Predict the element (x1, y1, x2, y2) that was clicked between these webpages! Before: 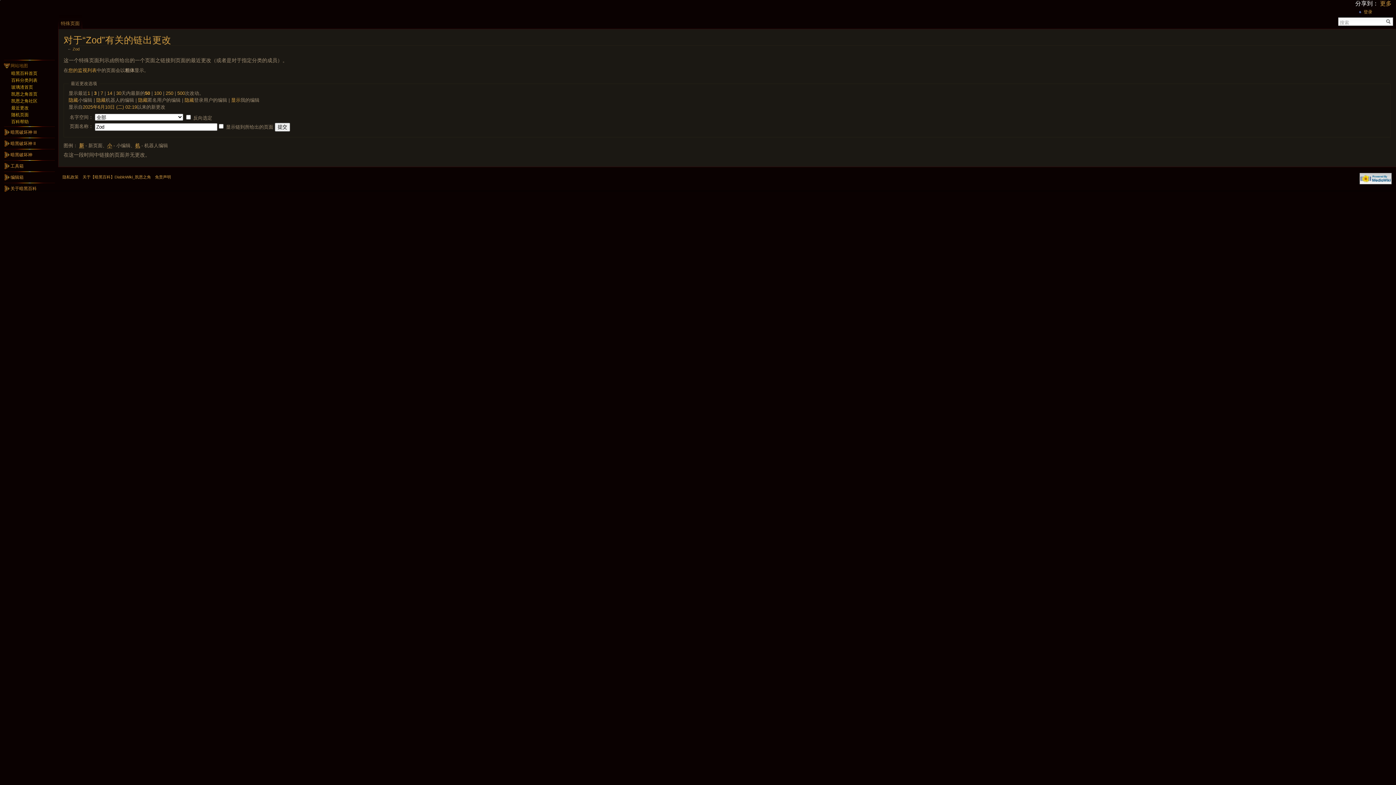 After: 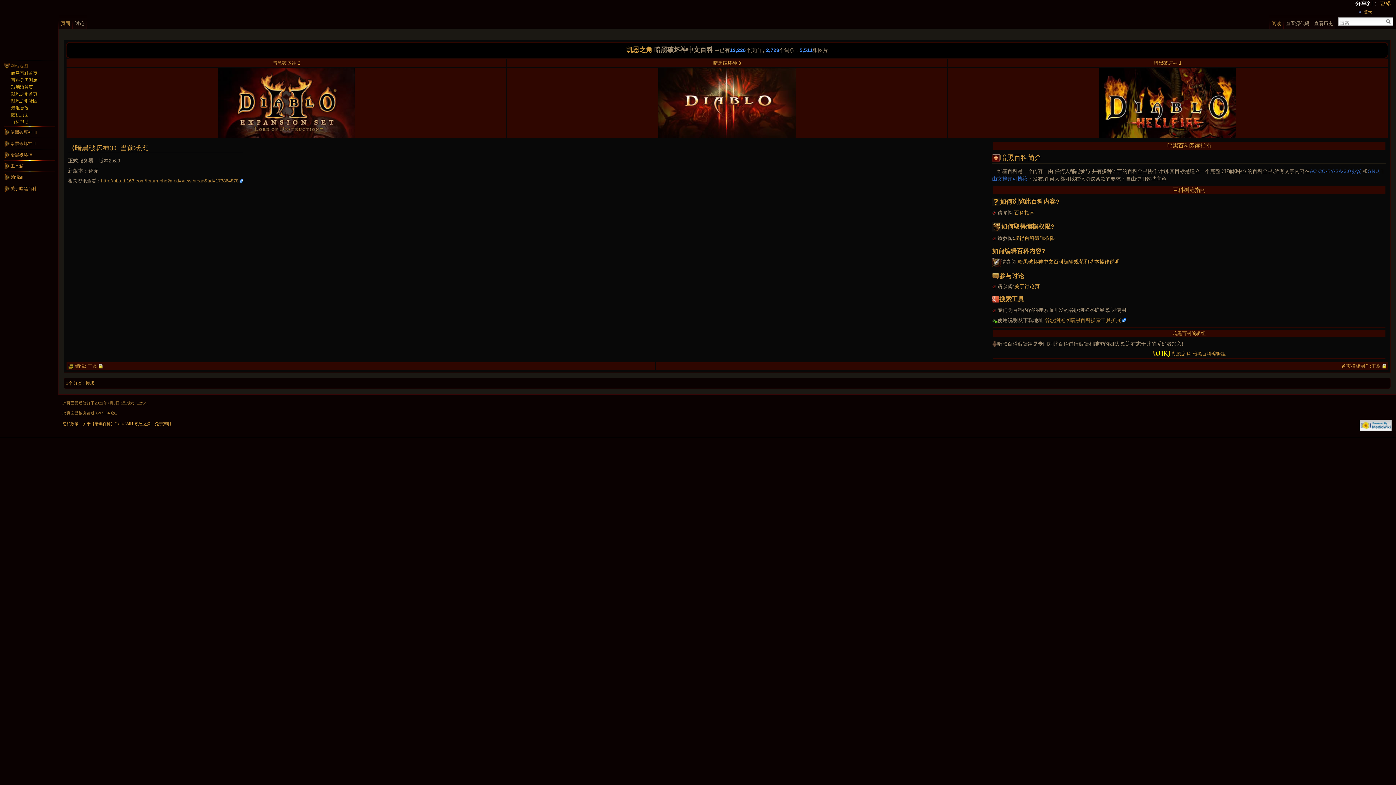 Action: bbox: (11, 70, 37, 76) label: 暗黑百科首页